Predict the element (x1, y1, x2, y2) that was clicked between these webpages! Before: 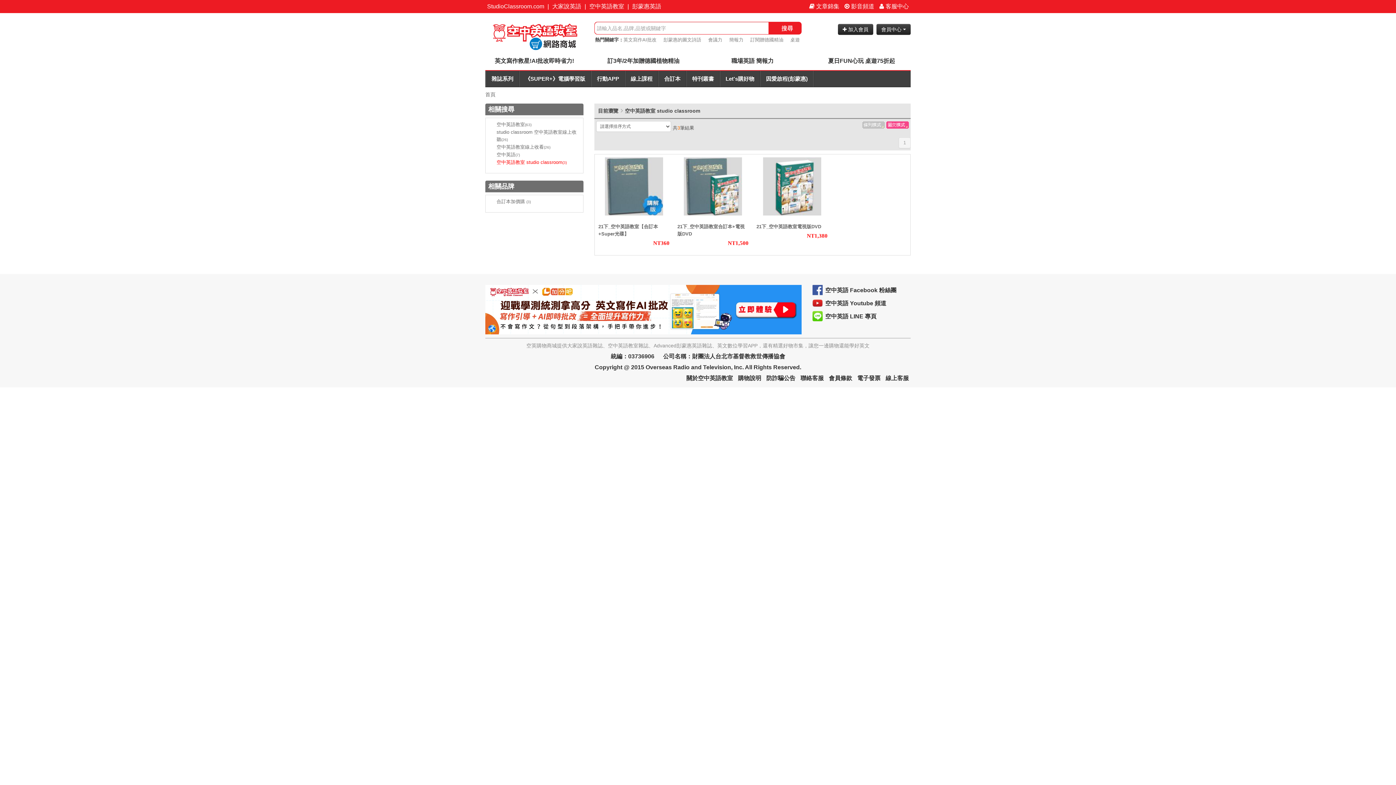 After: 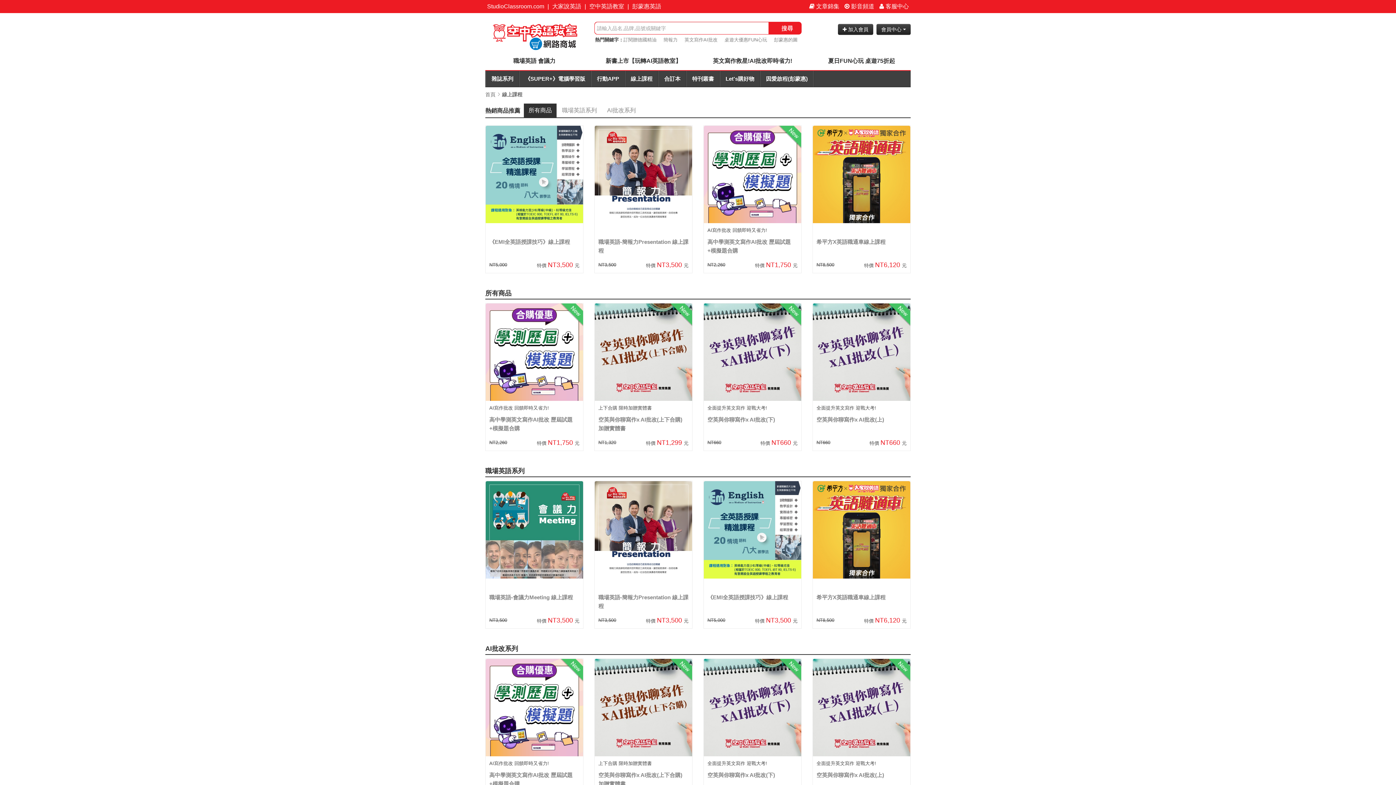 Action: bbox: (625, 71, 658, 87) label: 線上課程